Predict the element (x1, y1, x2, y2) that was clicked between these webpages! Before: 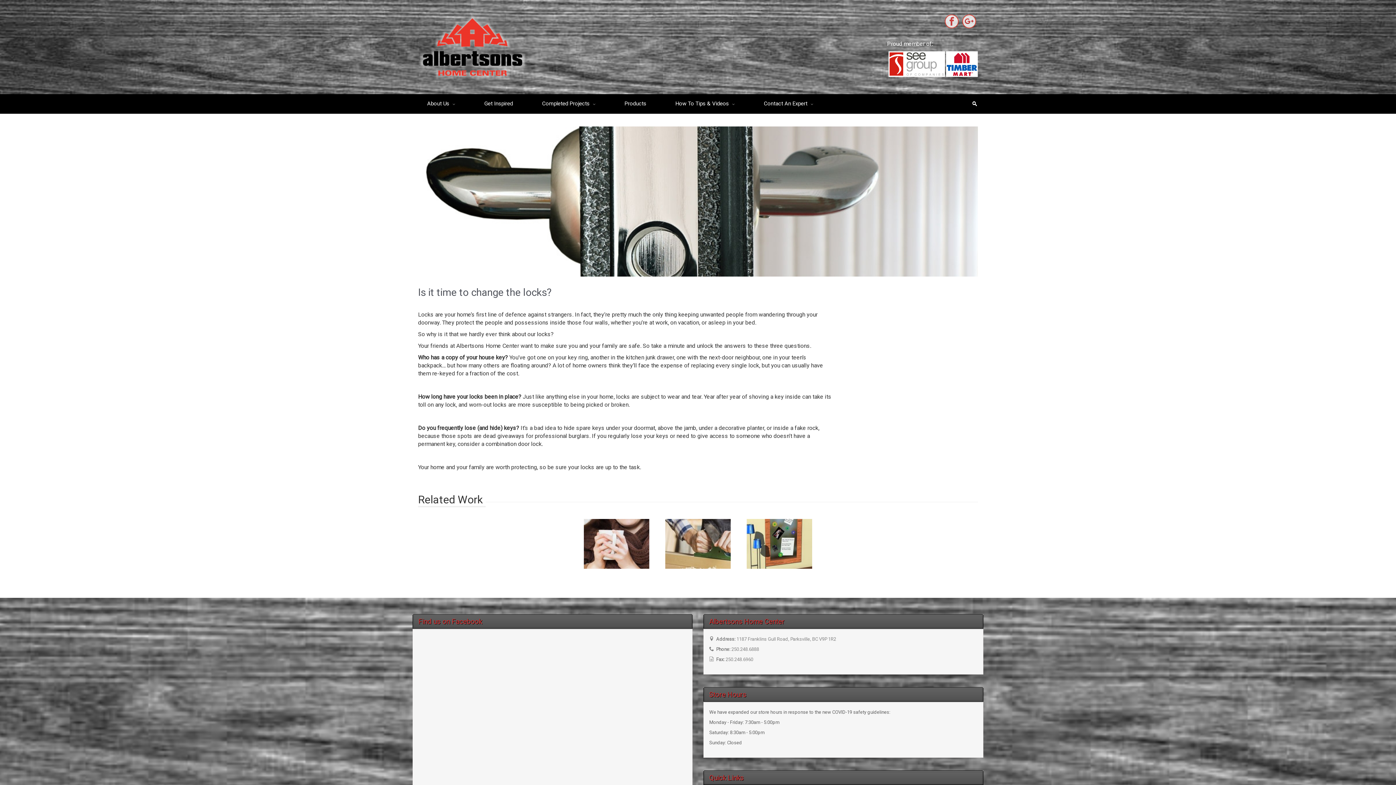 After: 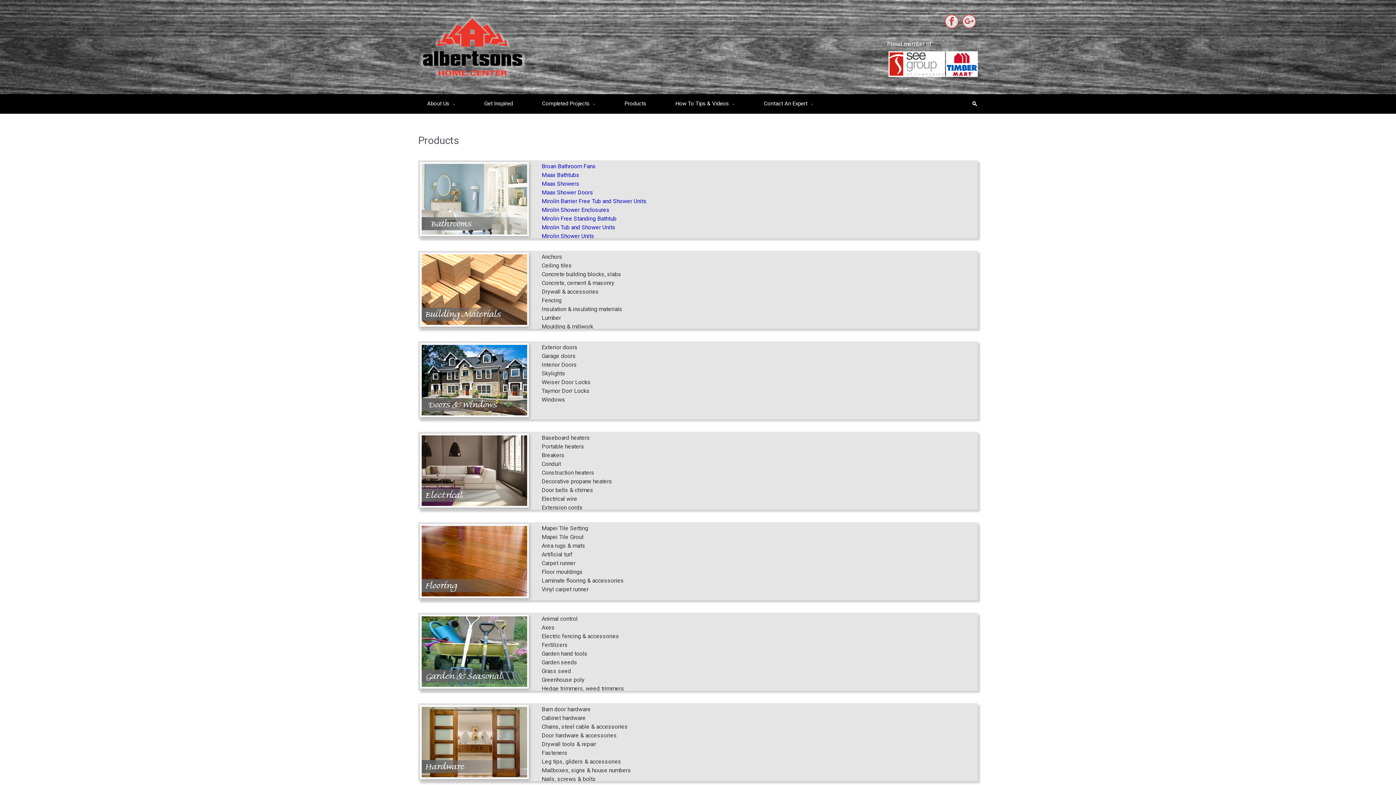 Action: label: Products bbox: (621, 94, 650, 113)